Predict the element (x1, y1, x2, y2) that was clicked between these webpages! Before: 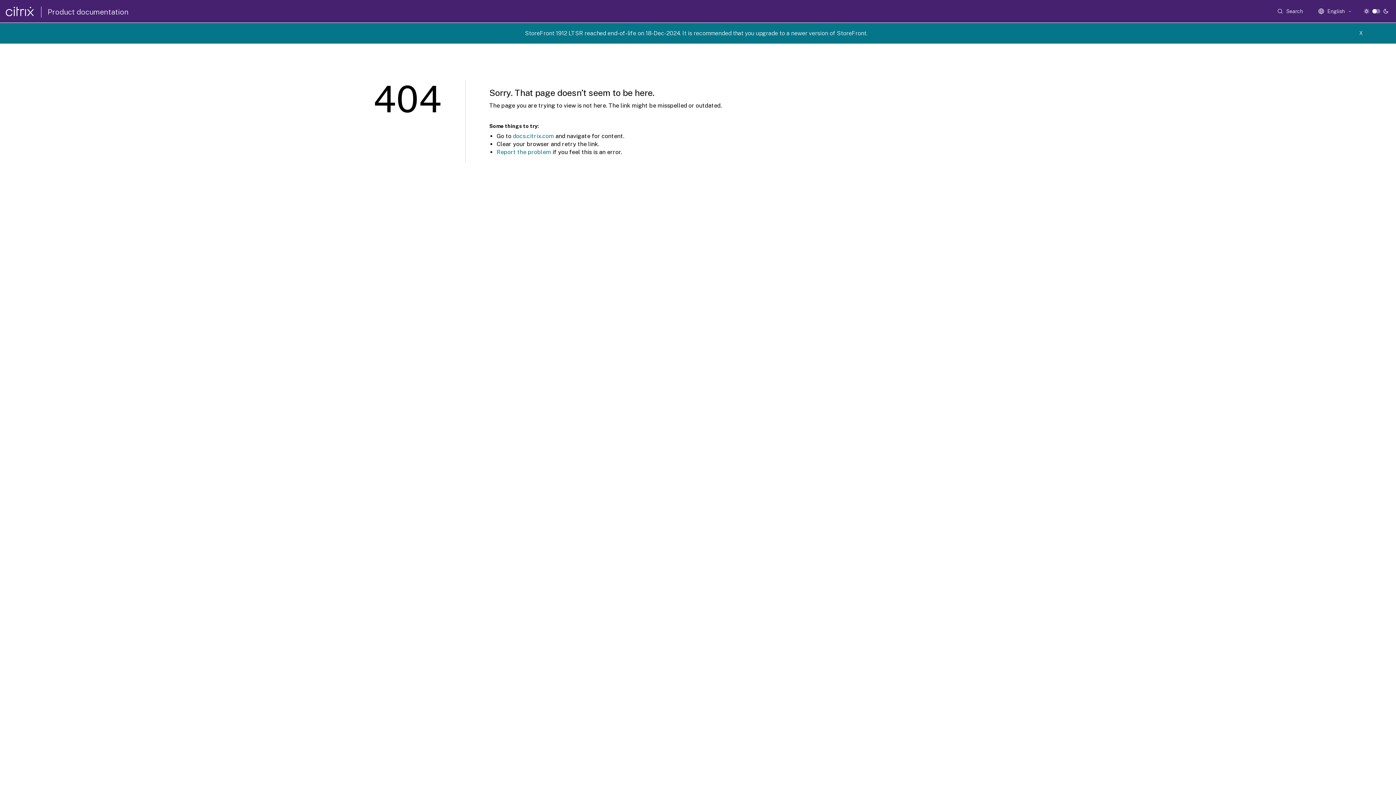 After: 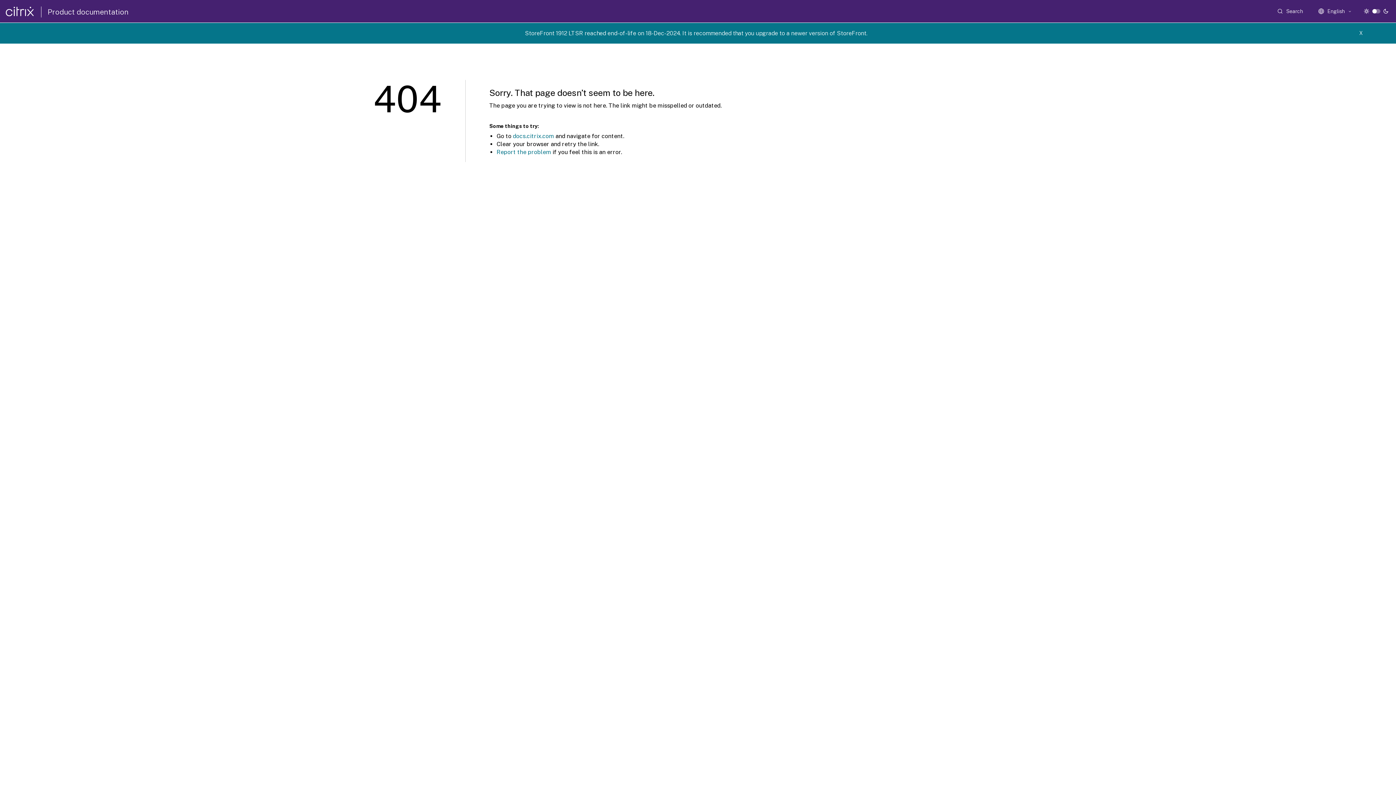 Action: bbox: (1273, 5, 1307, 17) label: Search